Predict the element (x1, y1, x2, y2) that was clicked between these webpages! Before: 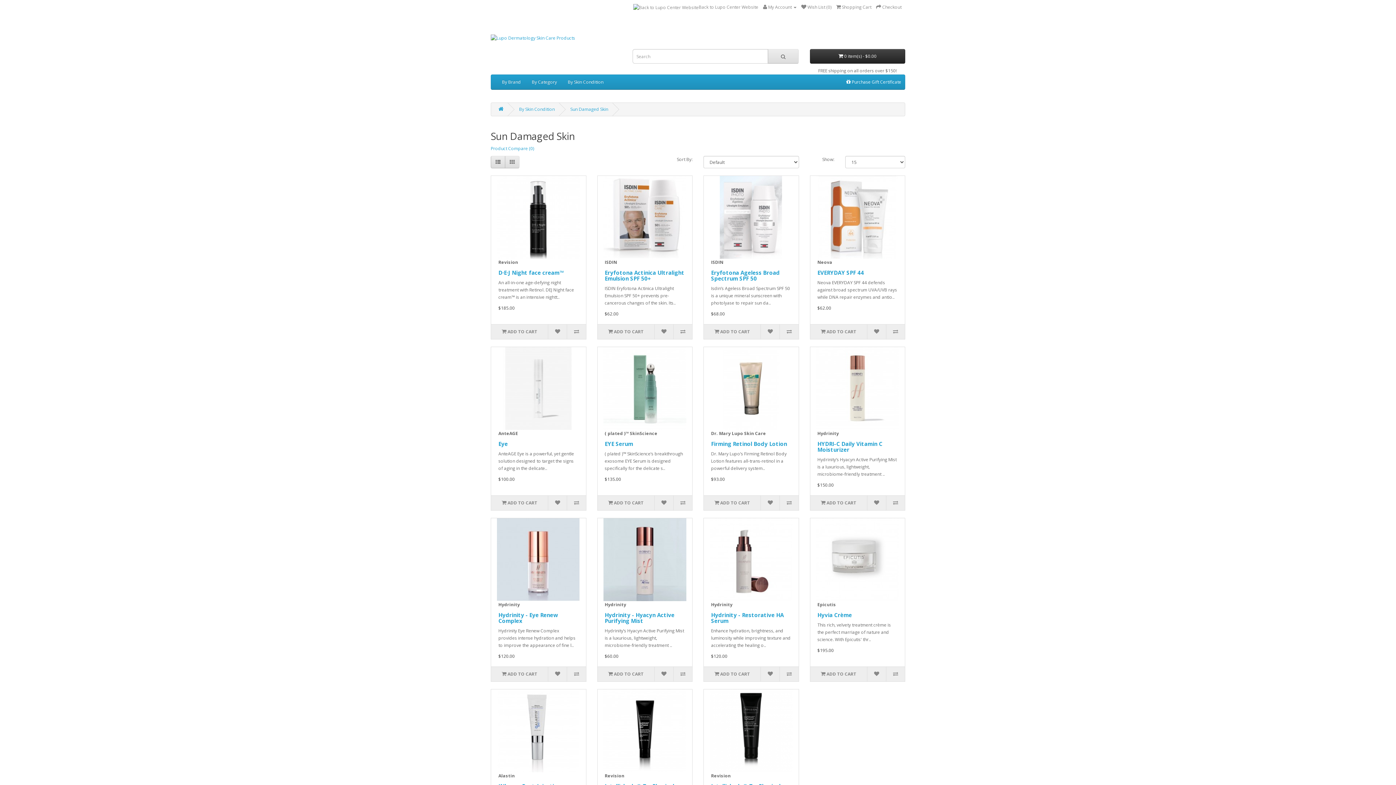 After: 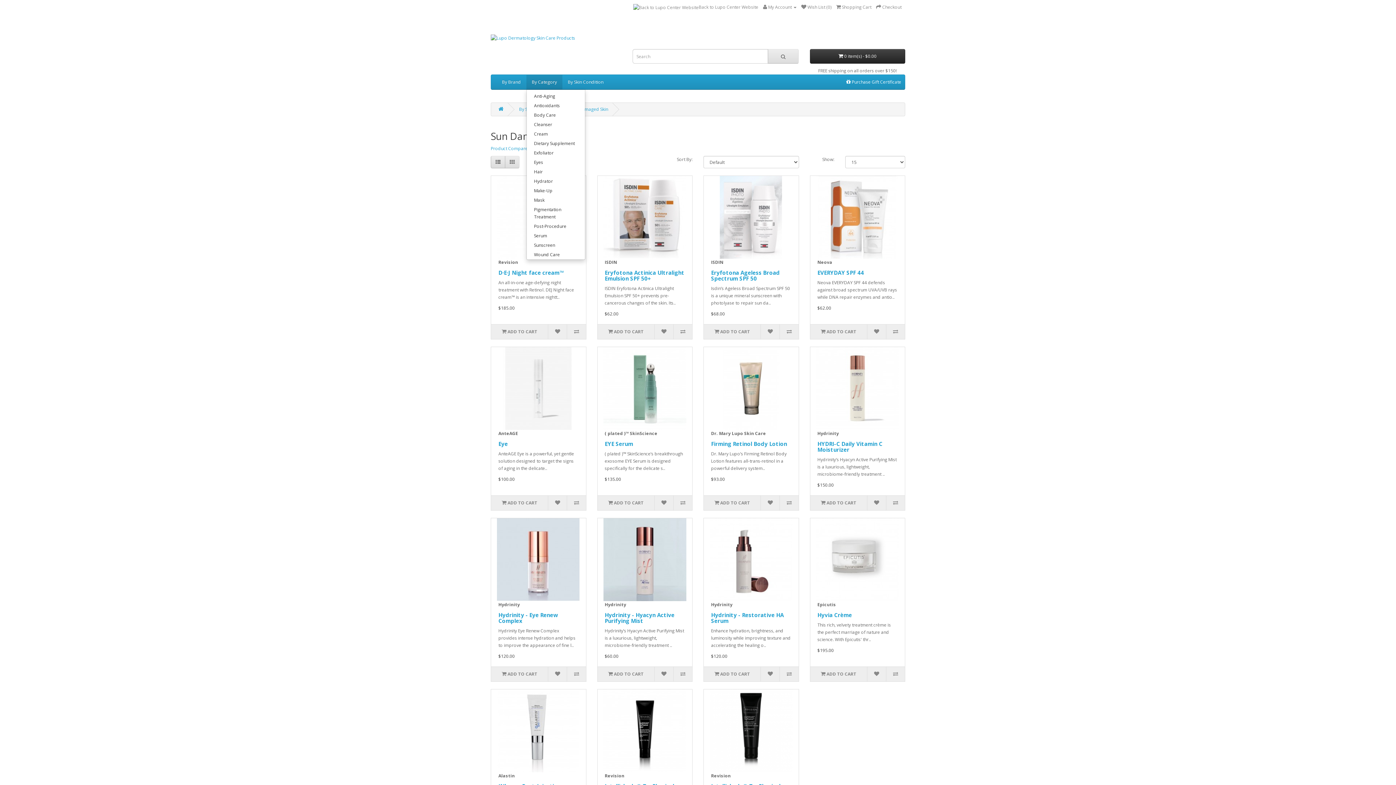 Action: label: By Category bbox: (526, 74, 562, 89)